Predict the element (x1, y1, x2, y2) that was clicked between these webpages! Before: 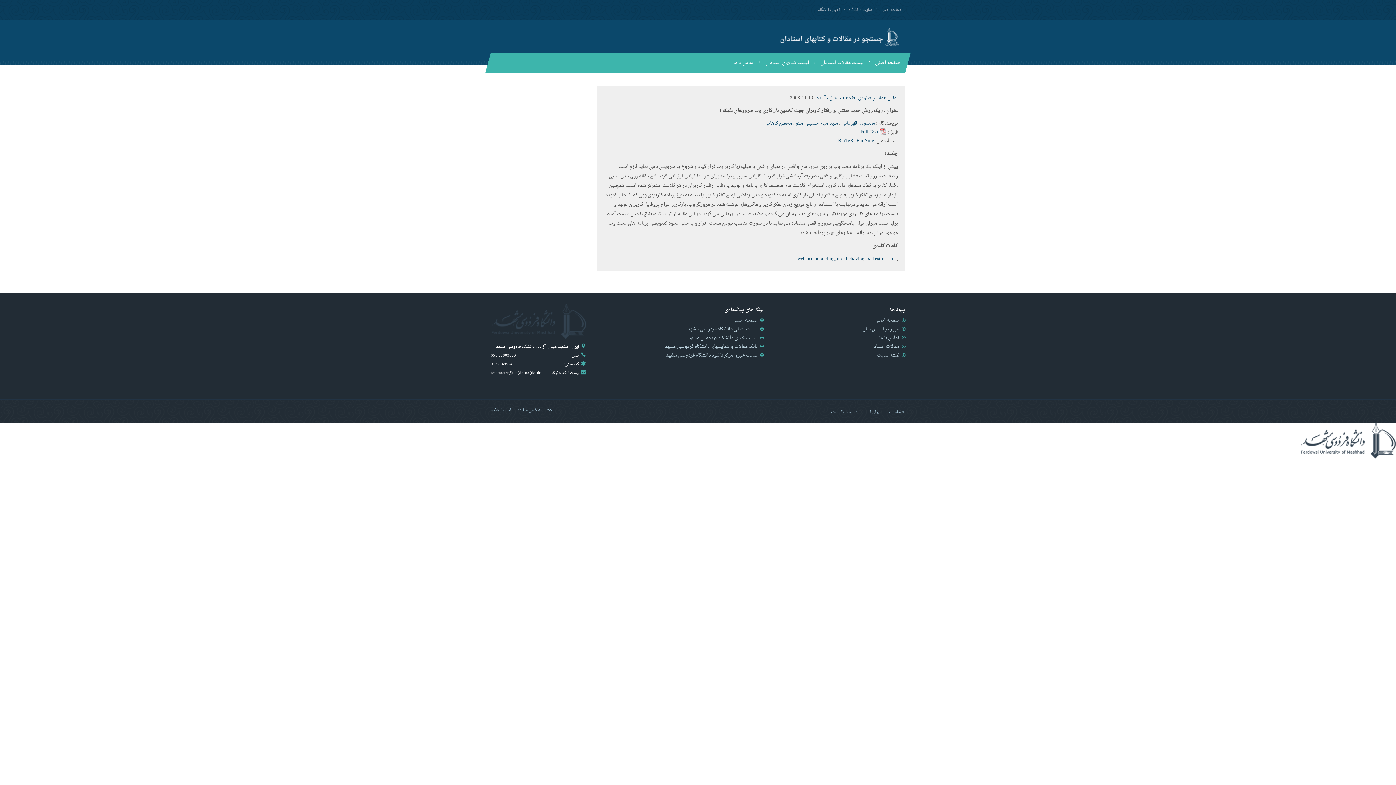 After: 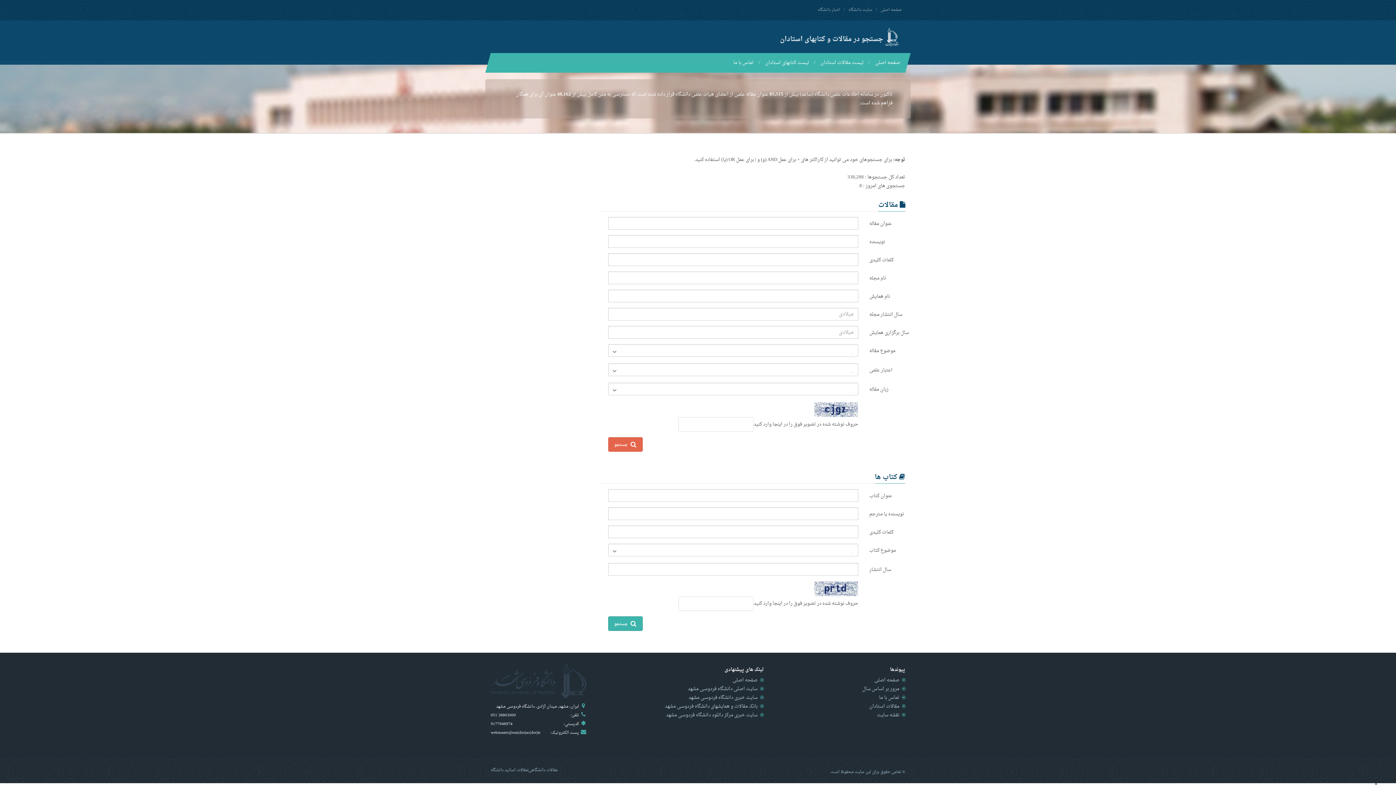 Action: bbox: (760, 30, 905, 45)